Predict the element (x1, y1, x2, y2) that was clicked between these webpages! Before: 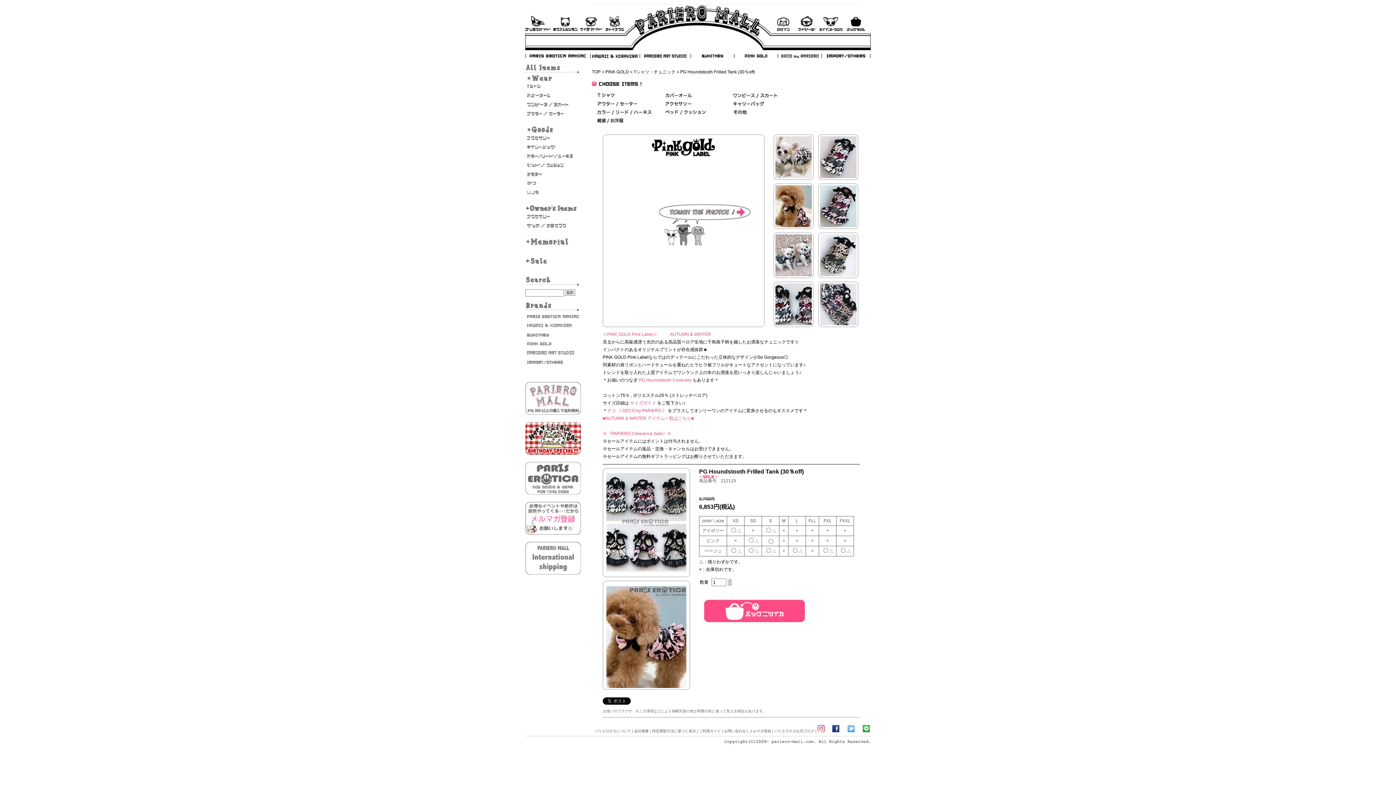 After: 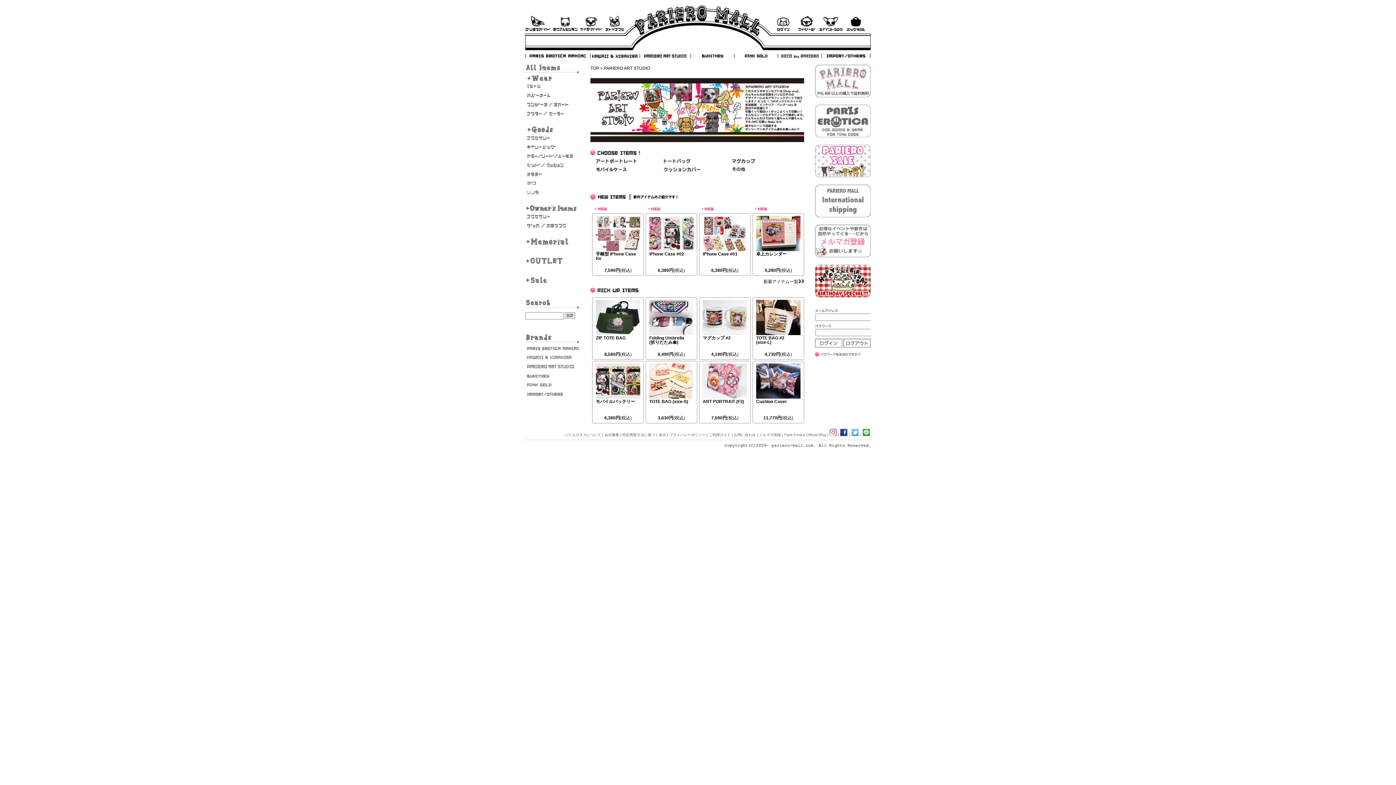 Action: label: PARIERO ART STUDIO bbox: (527, 351, 579, 354)